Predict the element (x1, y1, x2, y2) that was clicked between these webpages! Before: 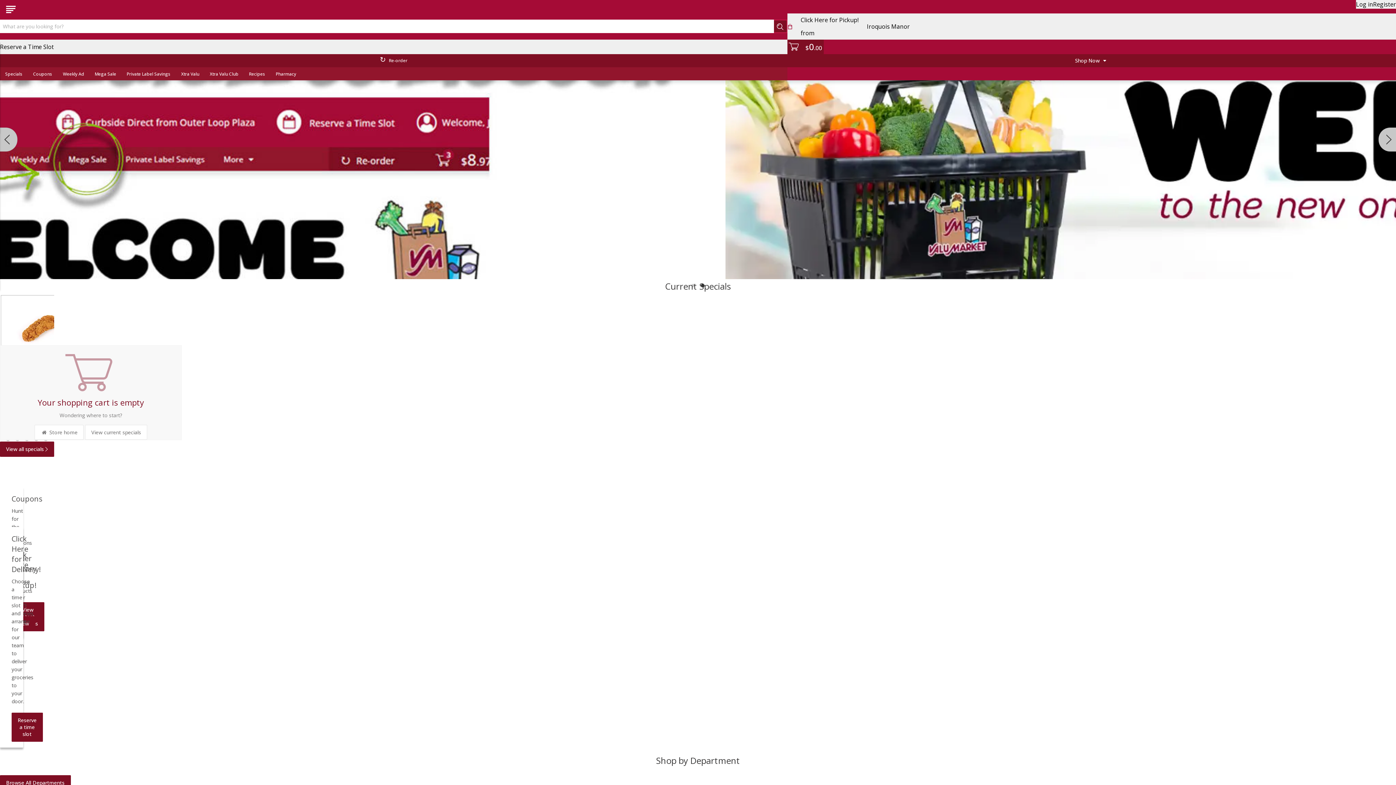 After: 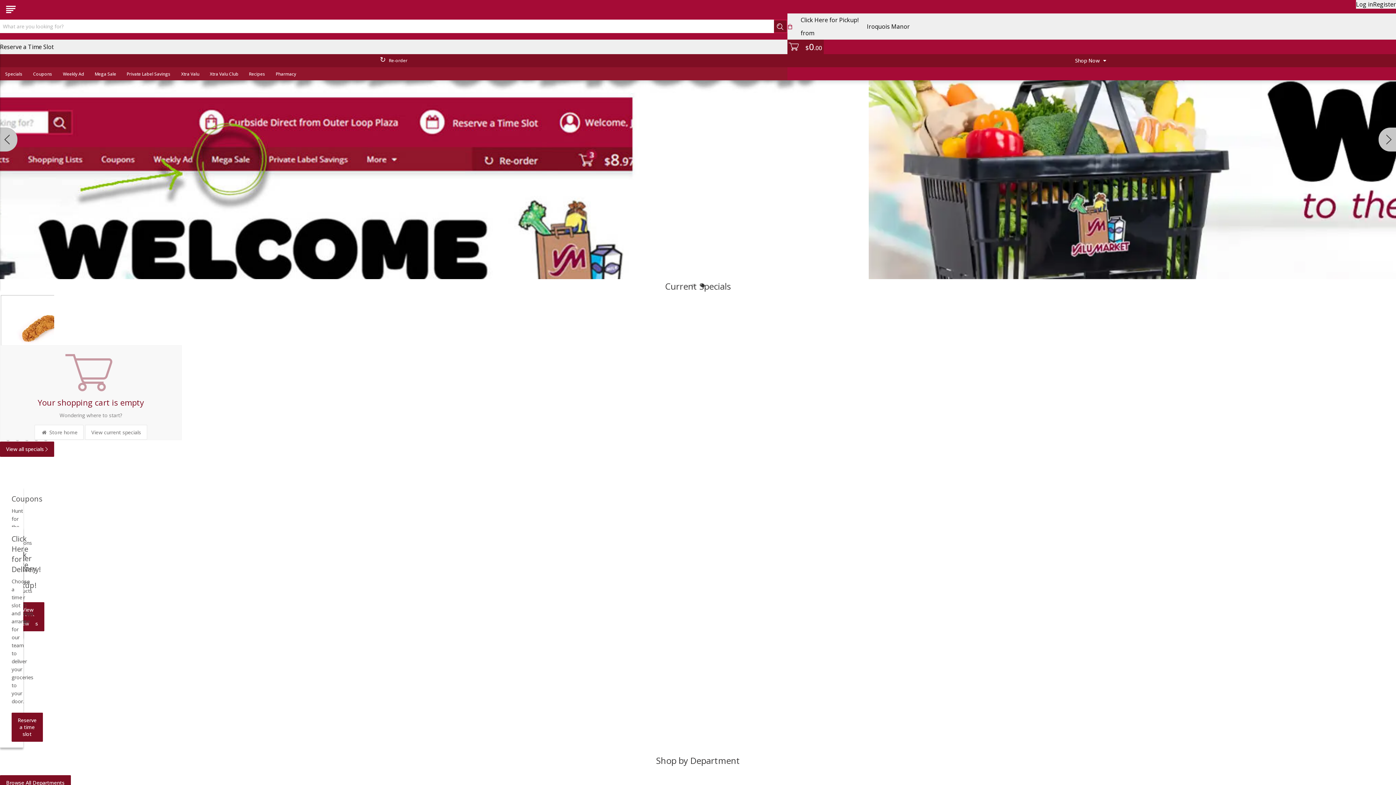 Action: bbox: (185, -7, 193, 13)